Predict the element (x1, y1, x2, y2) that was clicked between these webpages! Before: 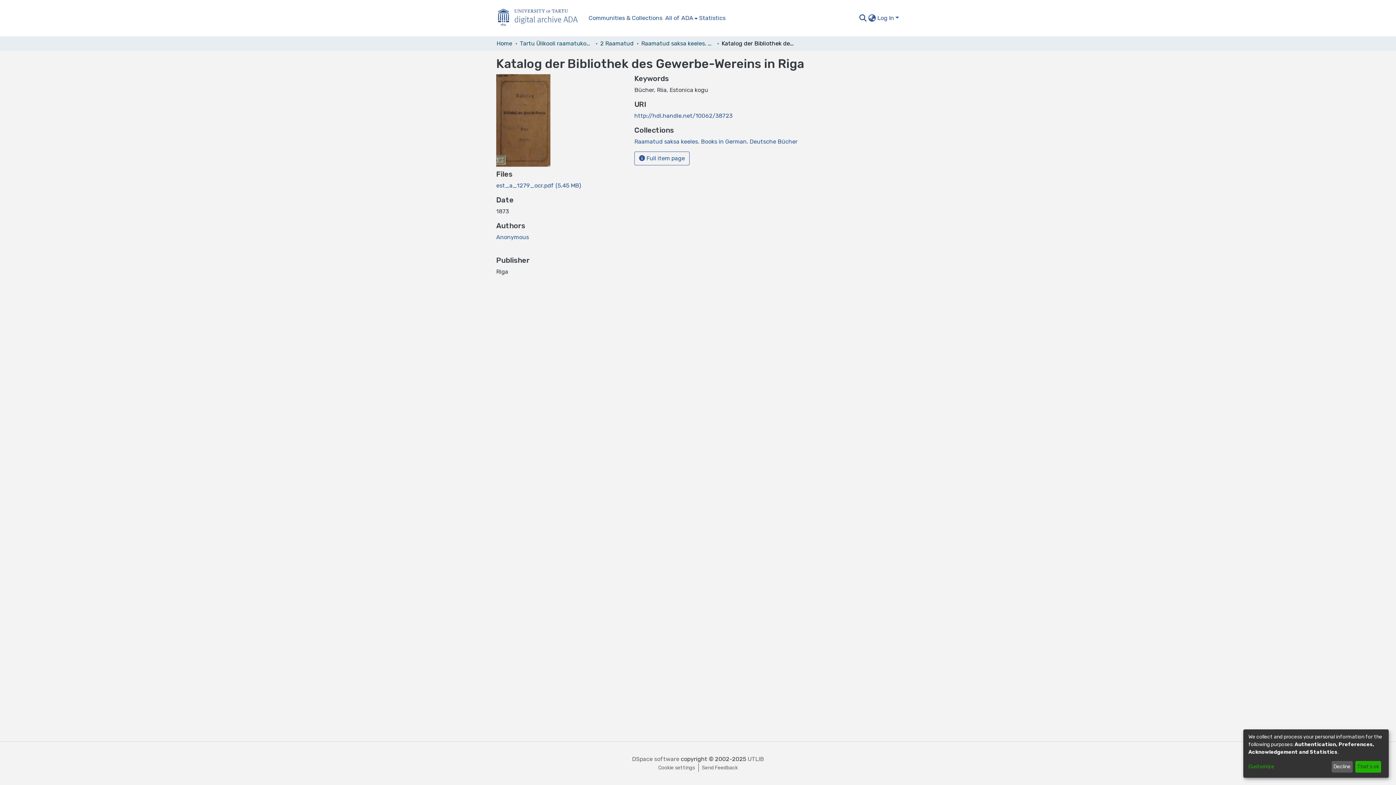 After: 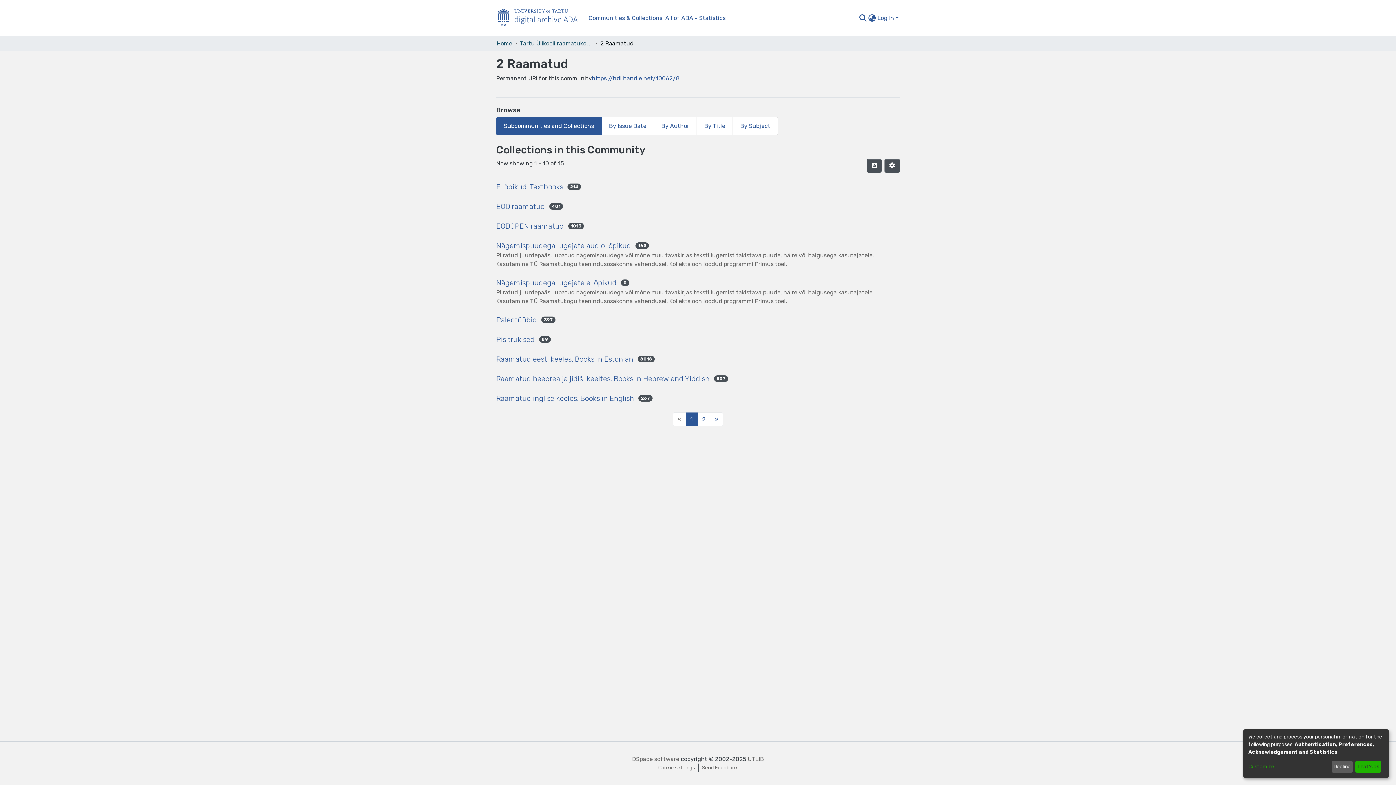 Action: label: 2 Raamatud bbox: (600, 39, 633, 48)